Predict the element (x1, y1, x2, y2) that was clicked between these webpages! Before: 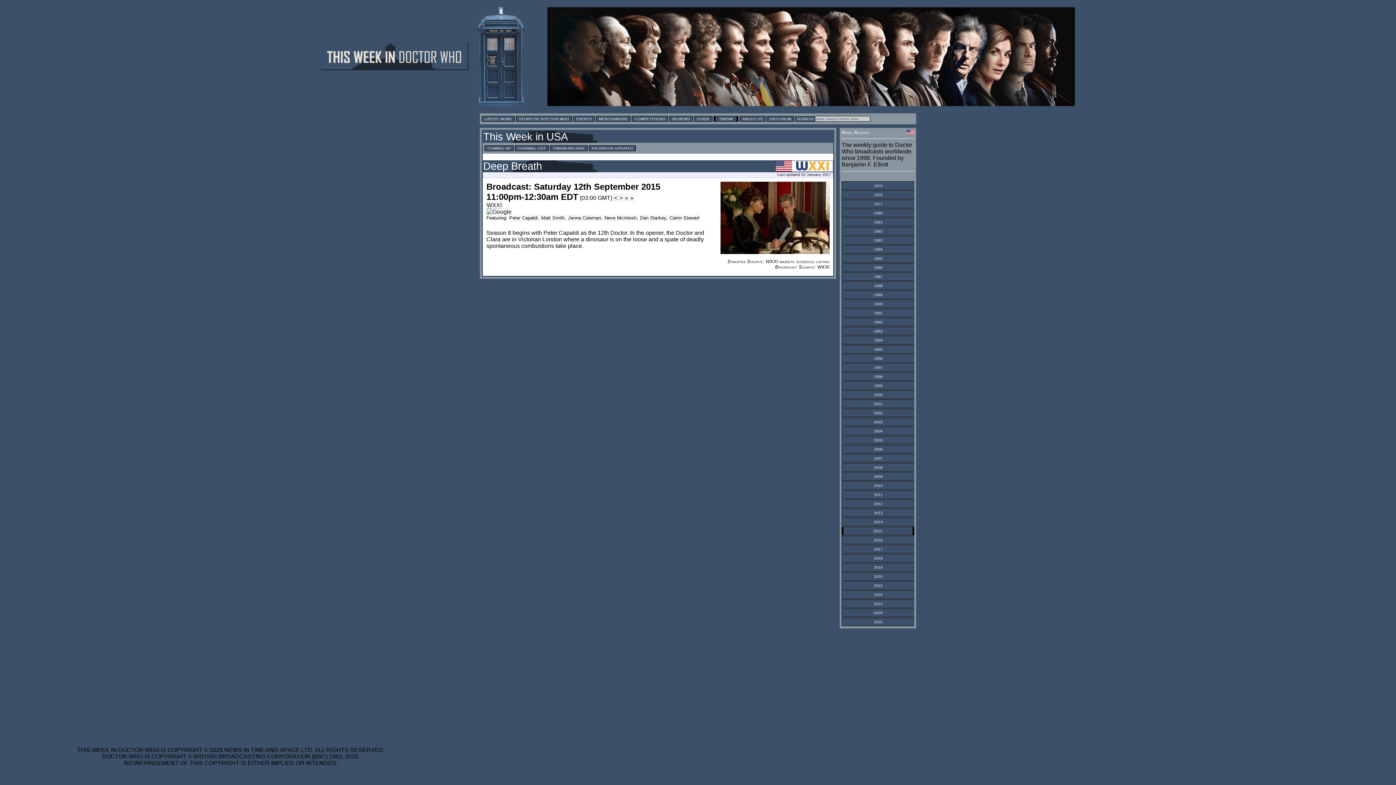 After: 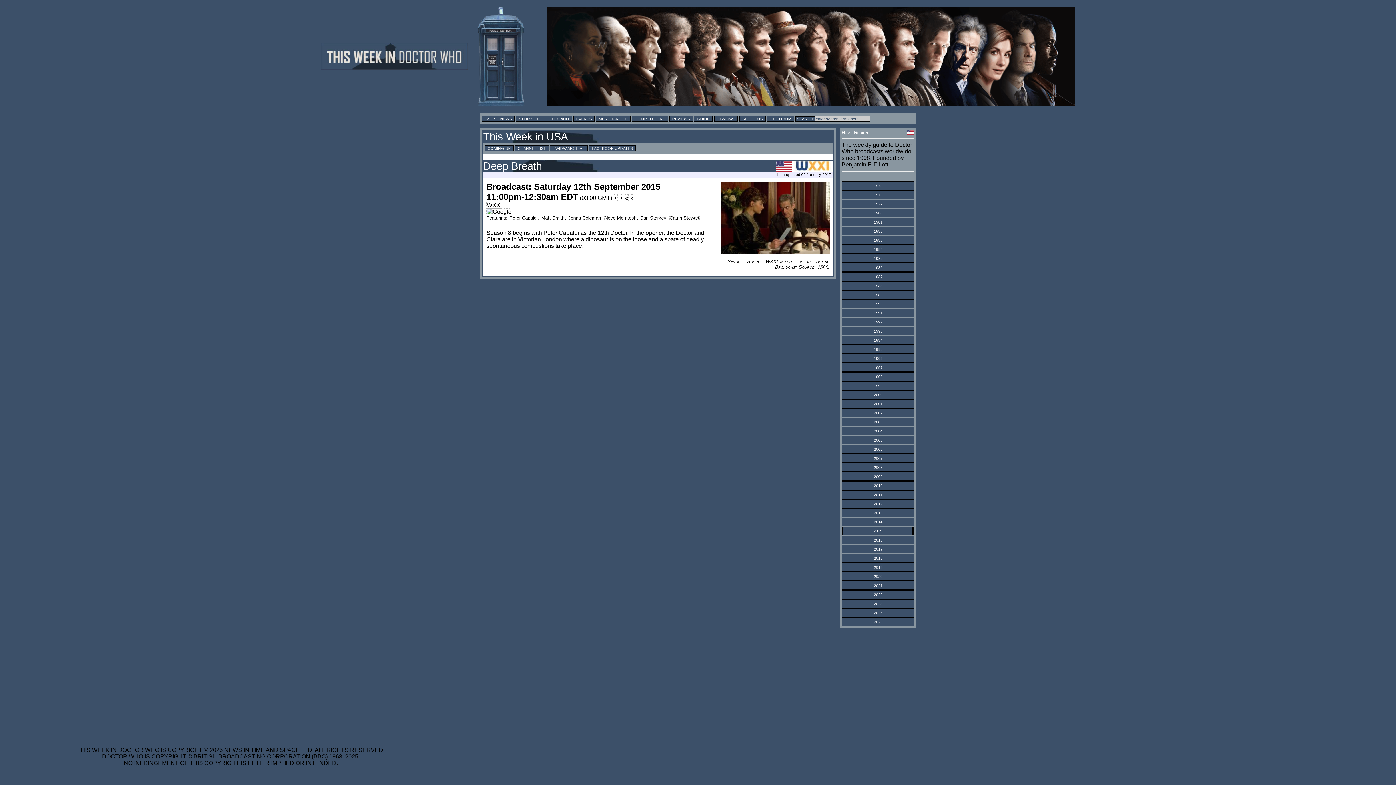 Action: label: 2020 bbox: (874, 574, 882, 578)